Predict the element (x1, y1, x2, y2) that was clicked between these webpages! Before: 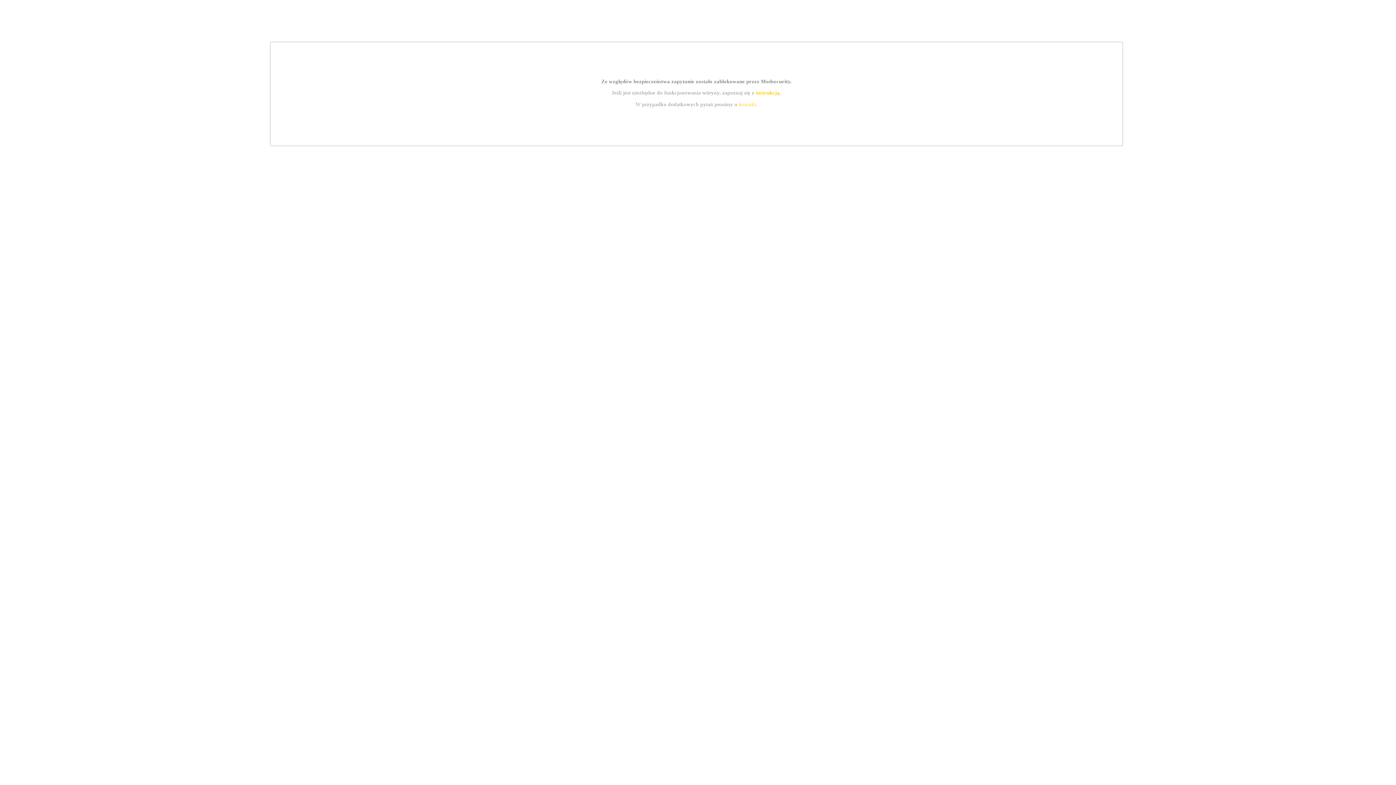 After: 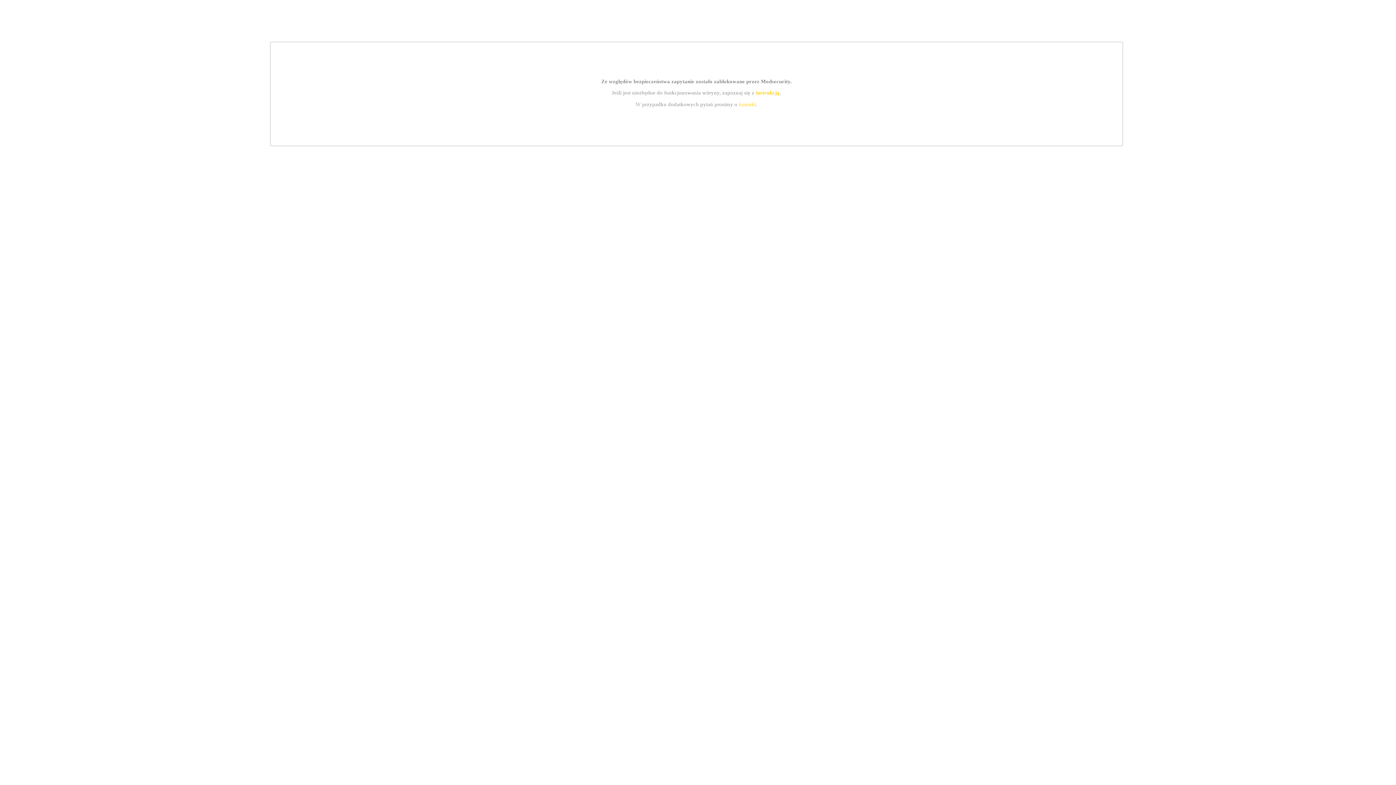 Action: bbox: (755, 89, 779, 95) label: instrukcją